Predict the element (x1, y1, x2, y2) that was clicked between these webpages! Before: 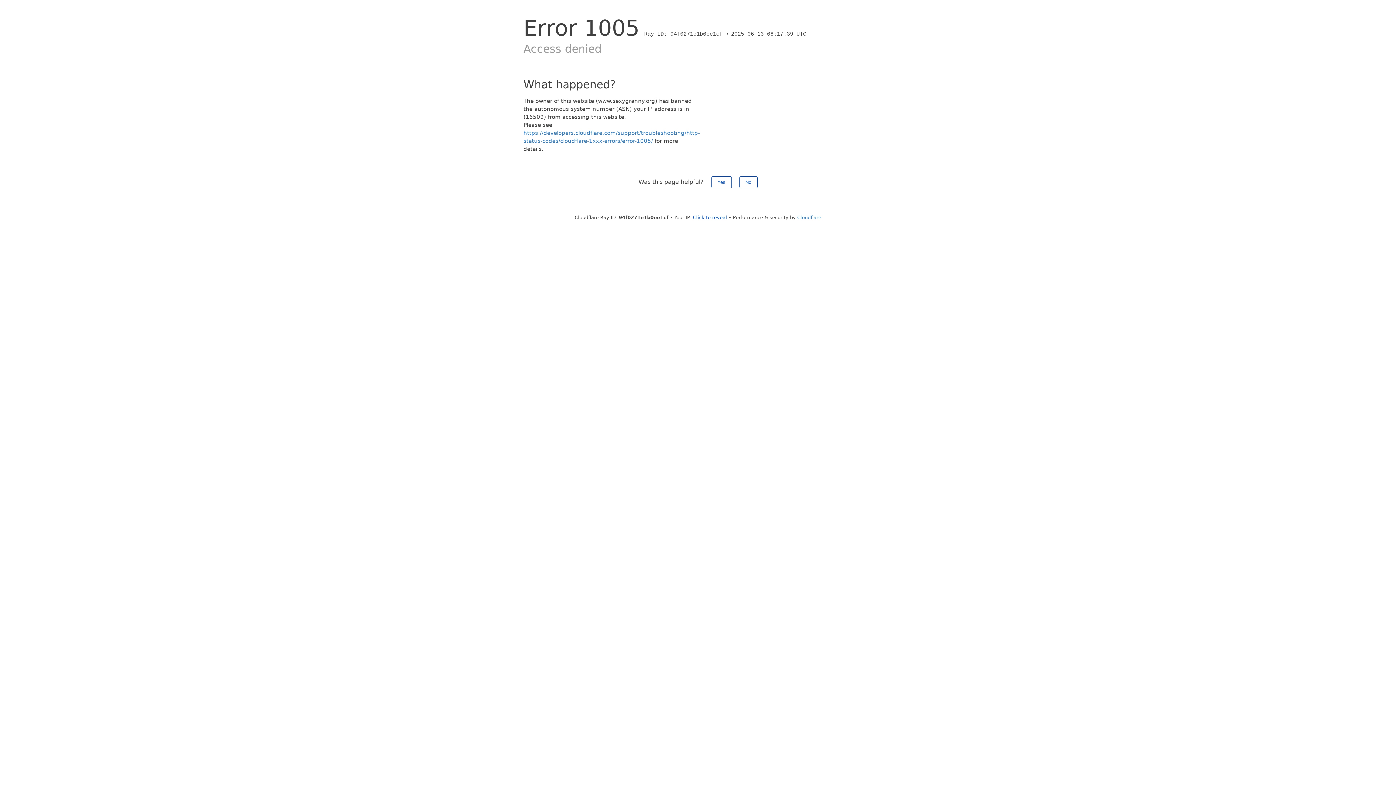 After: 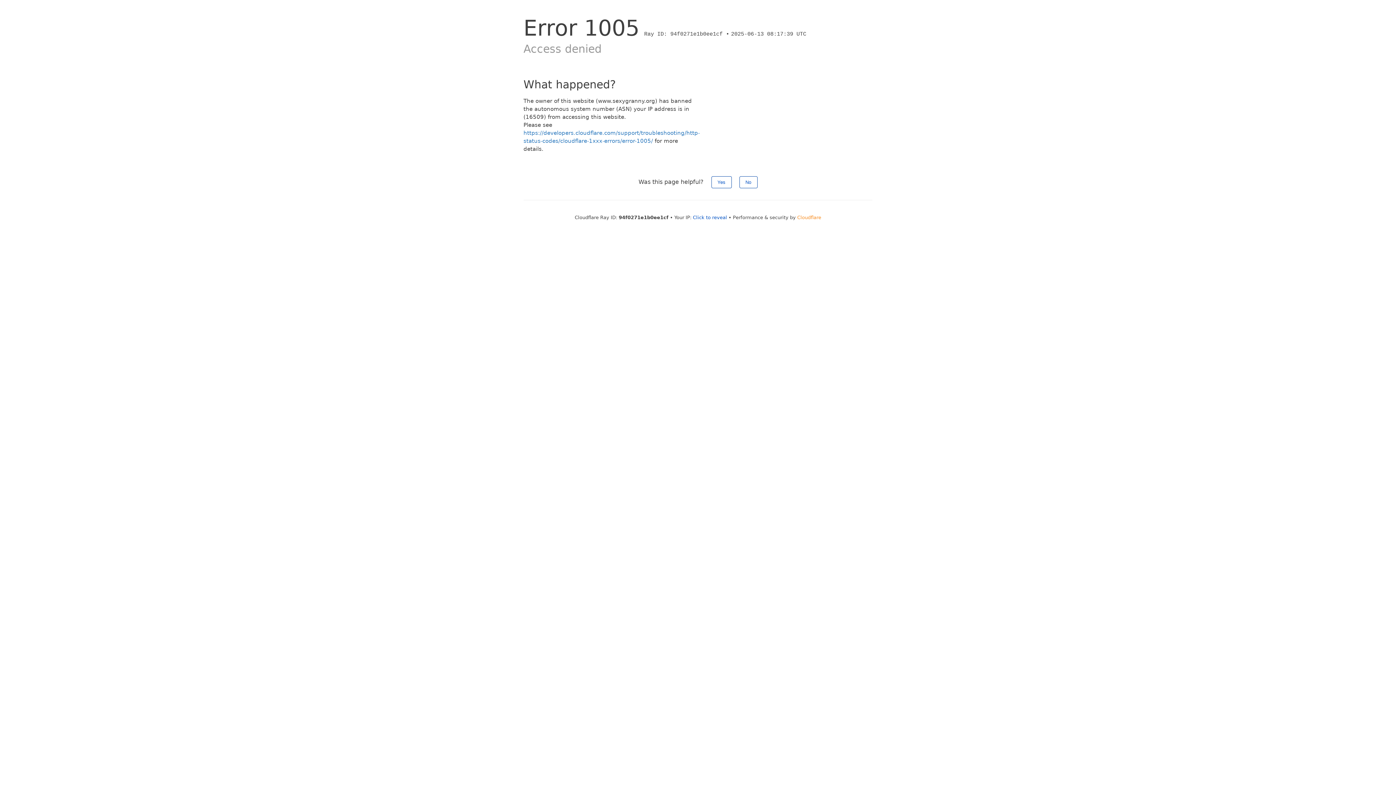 Action: label: Cloudflare bbox: (797, 214, 821, 220)